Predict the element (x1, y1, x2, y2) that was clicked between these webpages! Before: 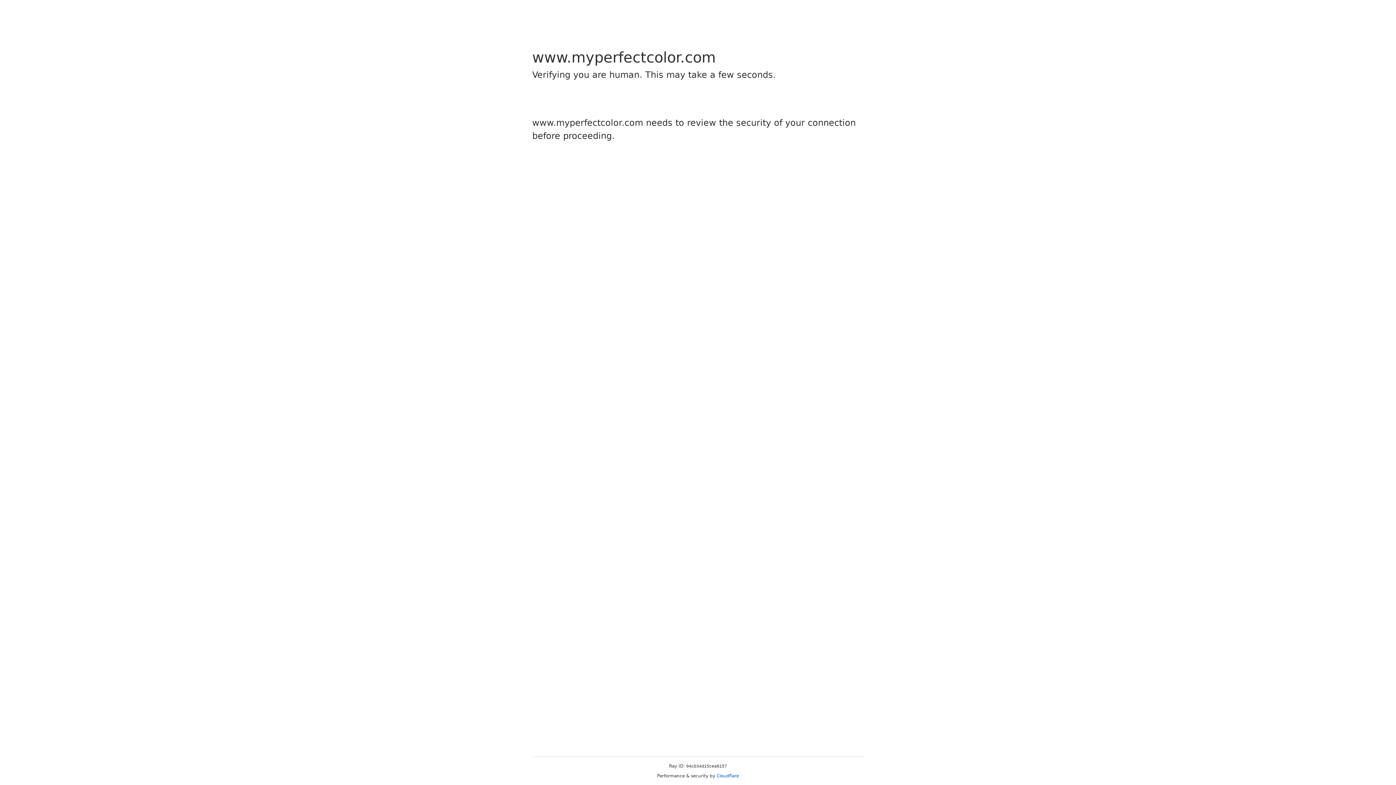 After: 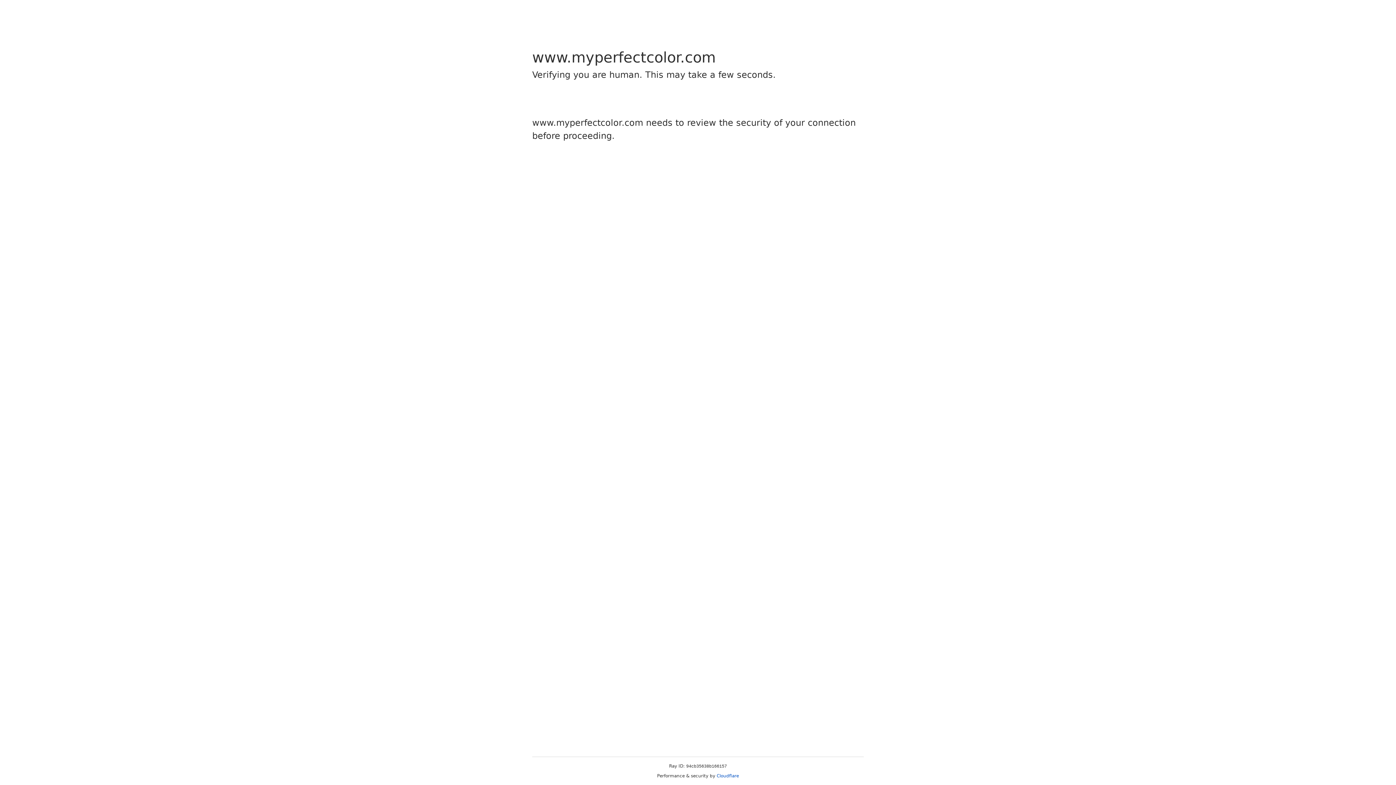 Action: label: Cloudflare bbox: (716, 773, 739, 778)